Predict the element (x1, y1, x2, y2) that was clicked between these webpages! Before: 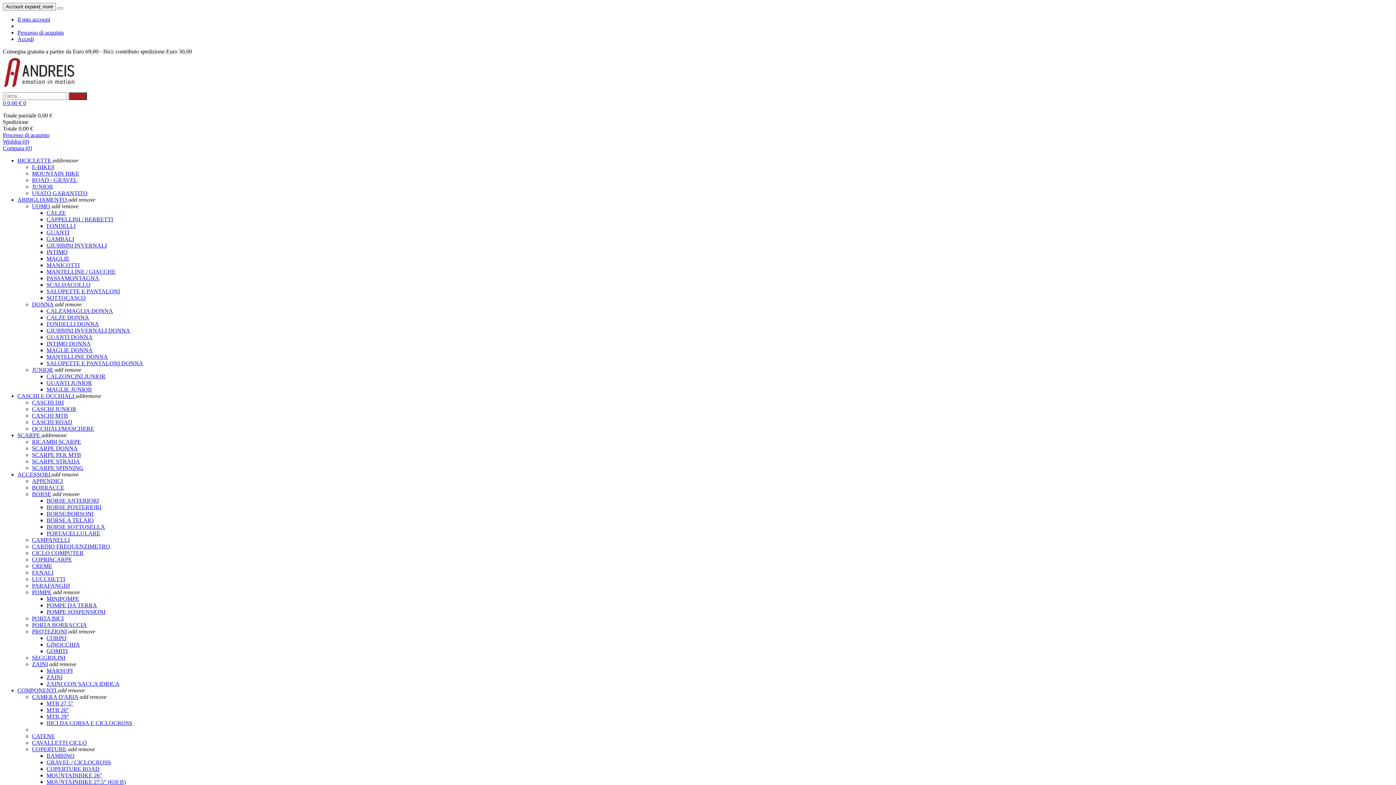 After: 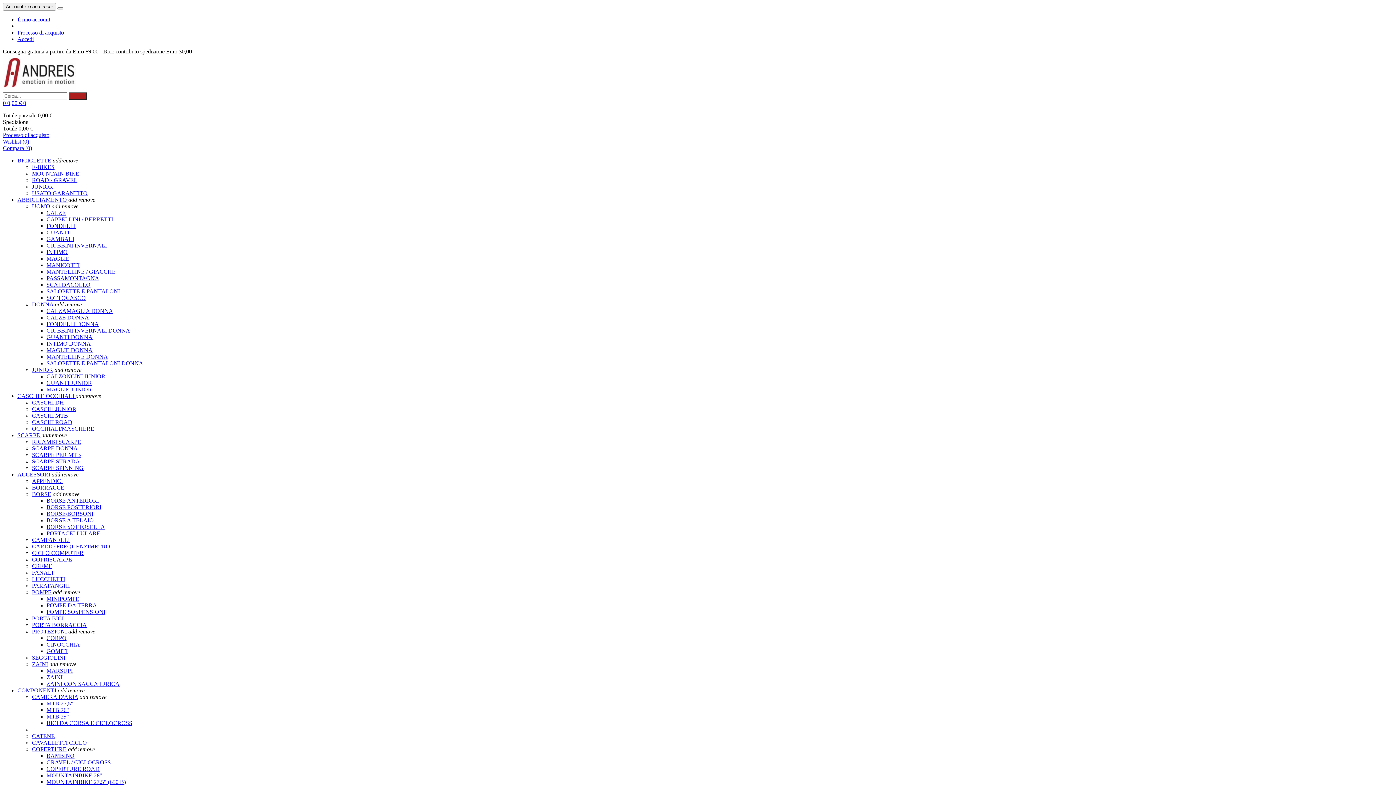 Action: label: COMPONENTI  bbox: (17, 687, 57, 693)